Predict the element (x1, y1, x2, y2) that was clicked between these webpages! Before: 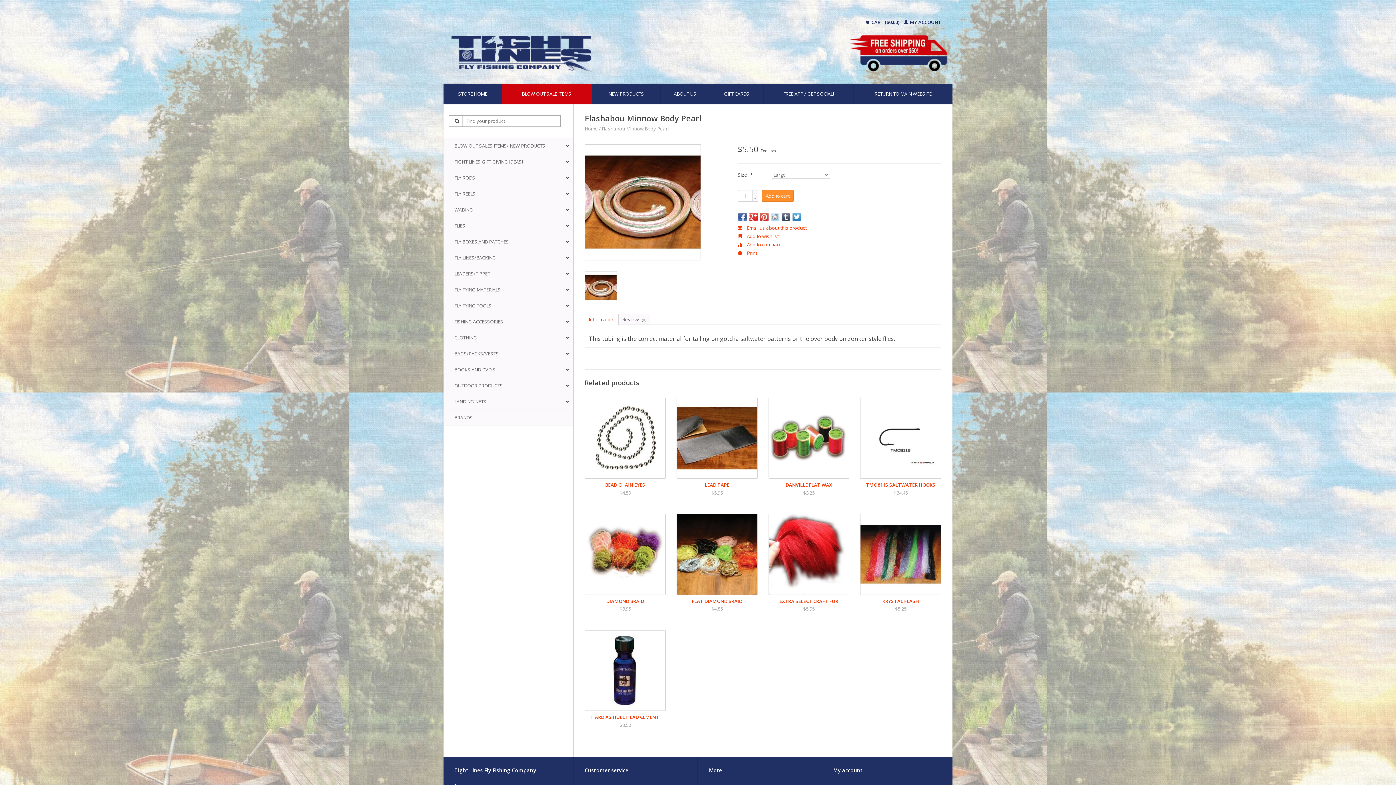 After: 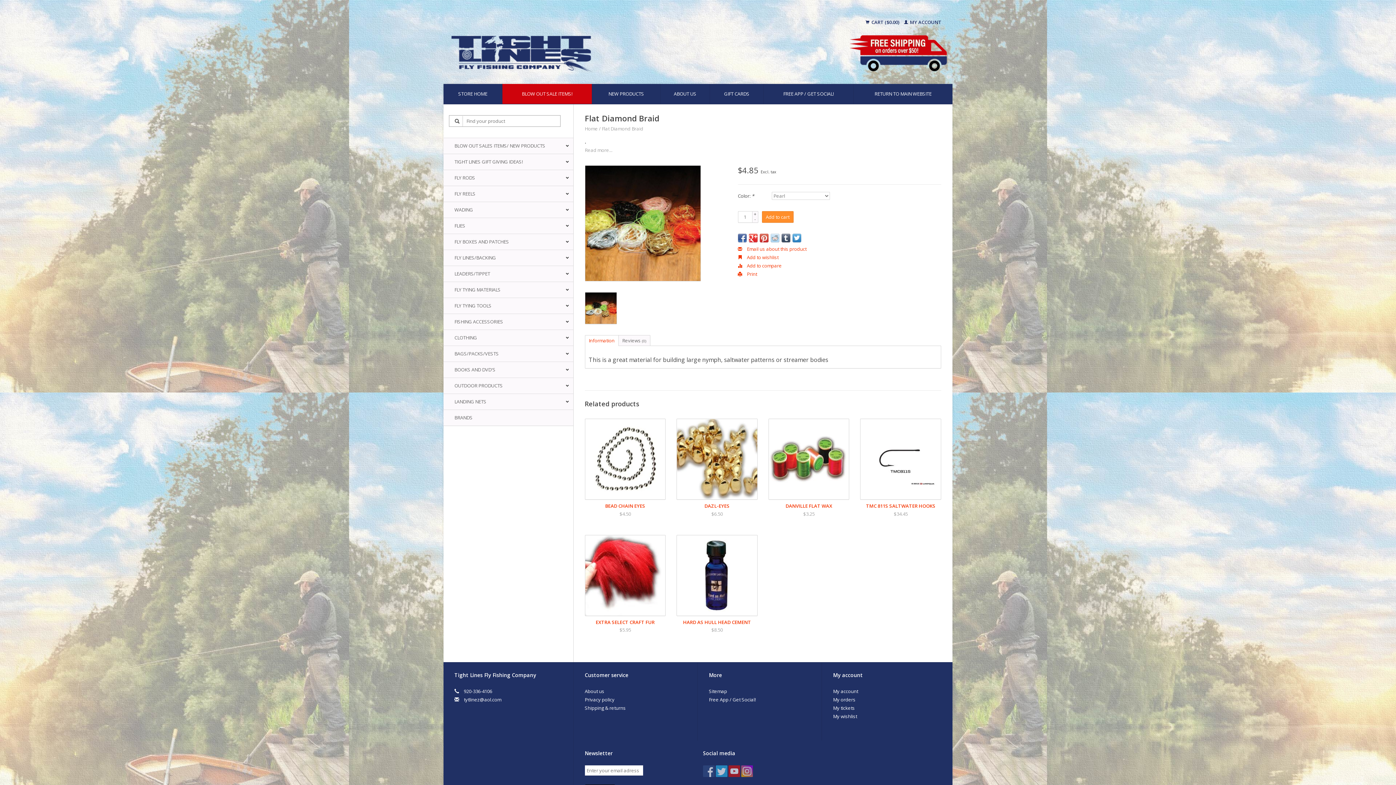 Action: bbox: (676, 598, 757, 604) label: FLAT DIAMOND BRAID